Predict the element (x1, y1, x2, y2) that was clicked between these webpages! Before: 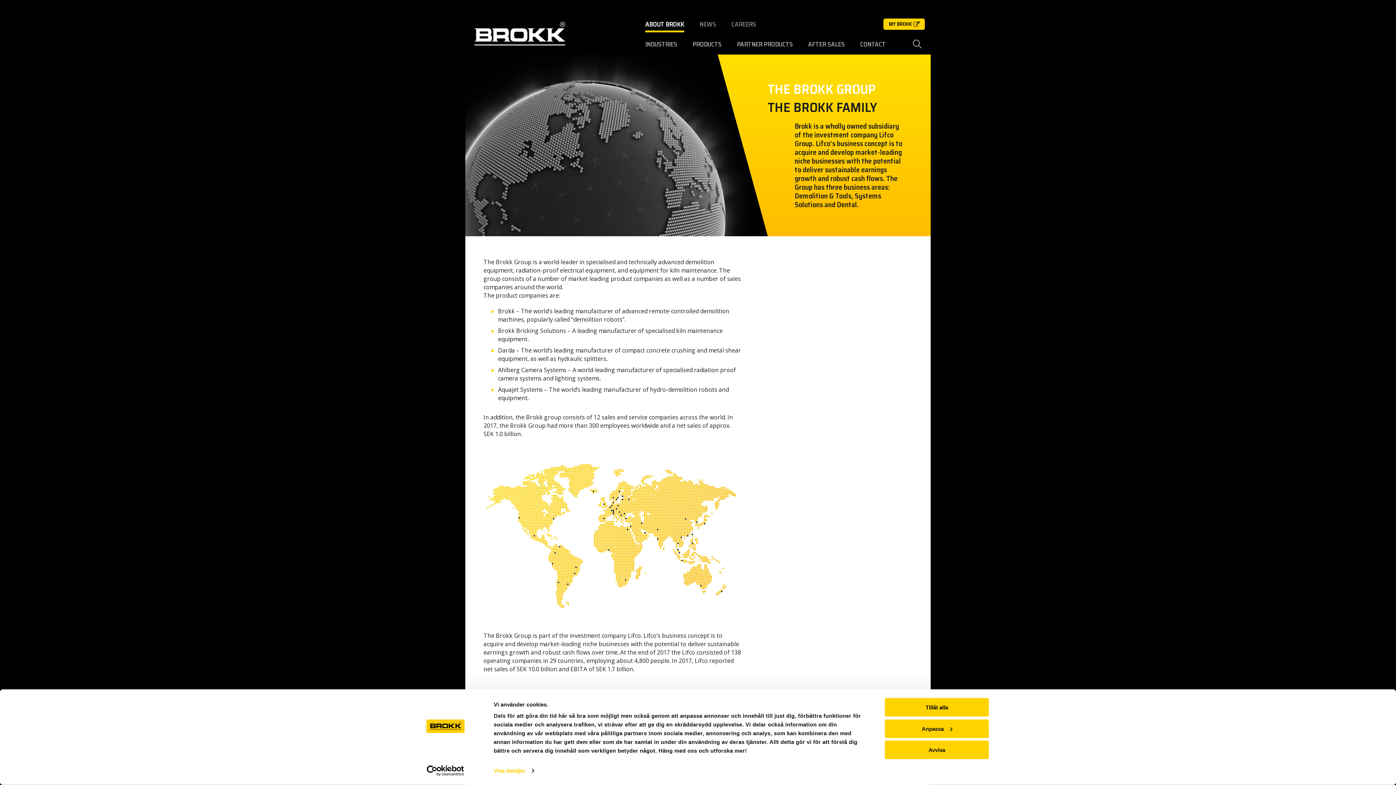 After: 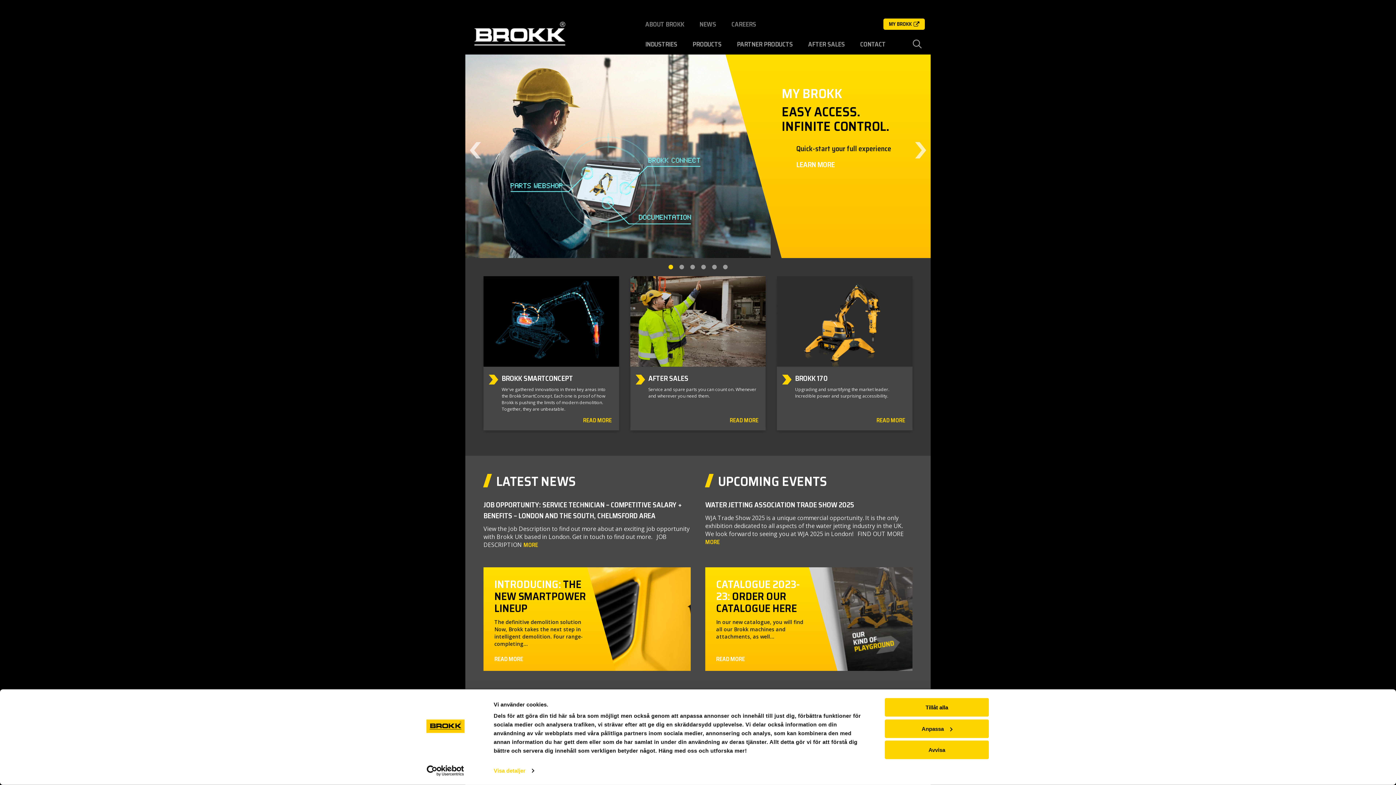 Action: bbox: (465, 0, 574, 54)